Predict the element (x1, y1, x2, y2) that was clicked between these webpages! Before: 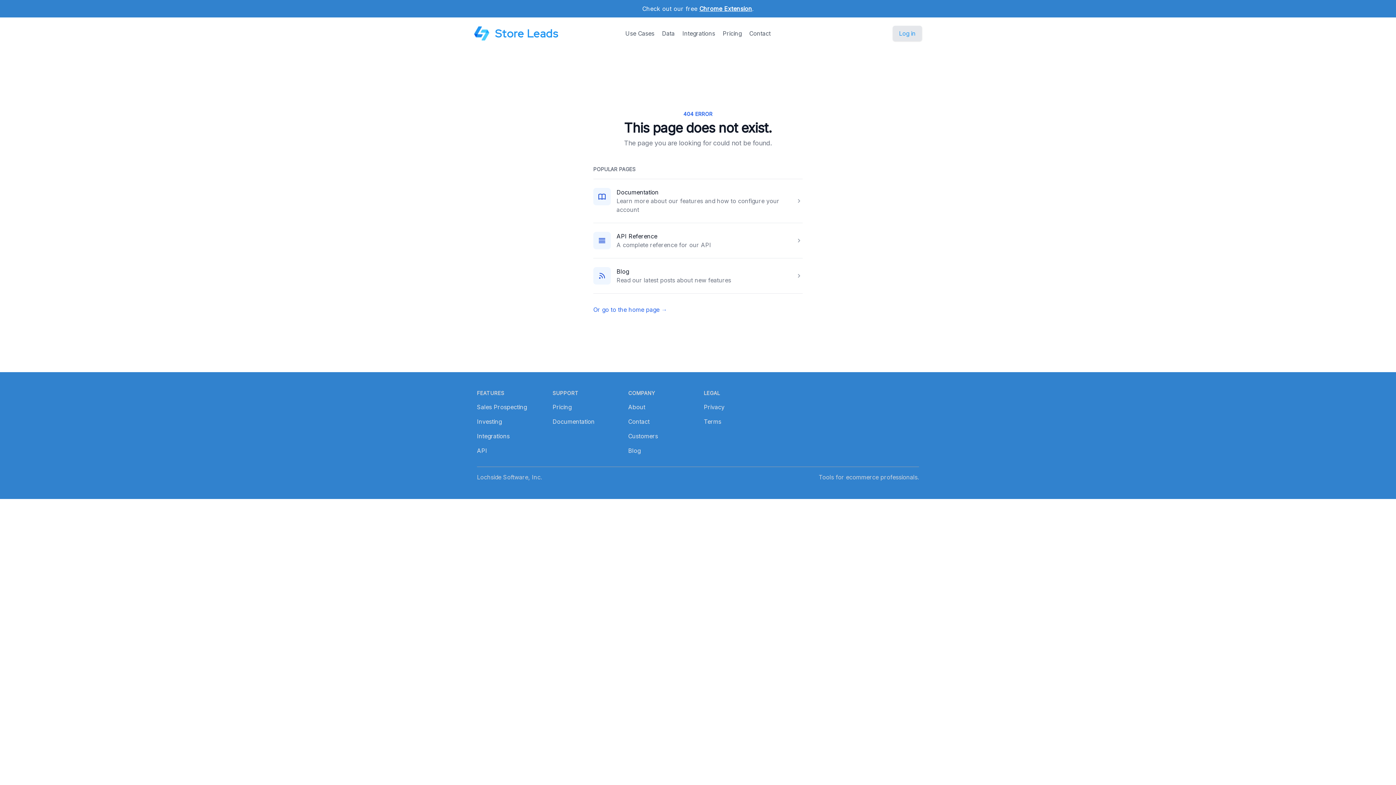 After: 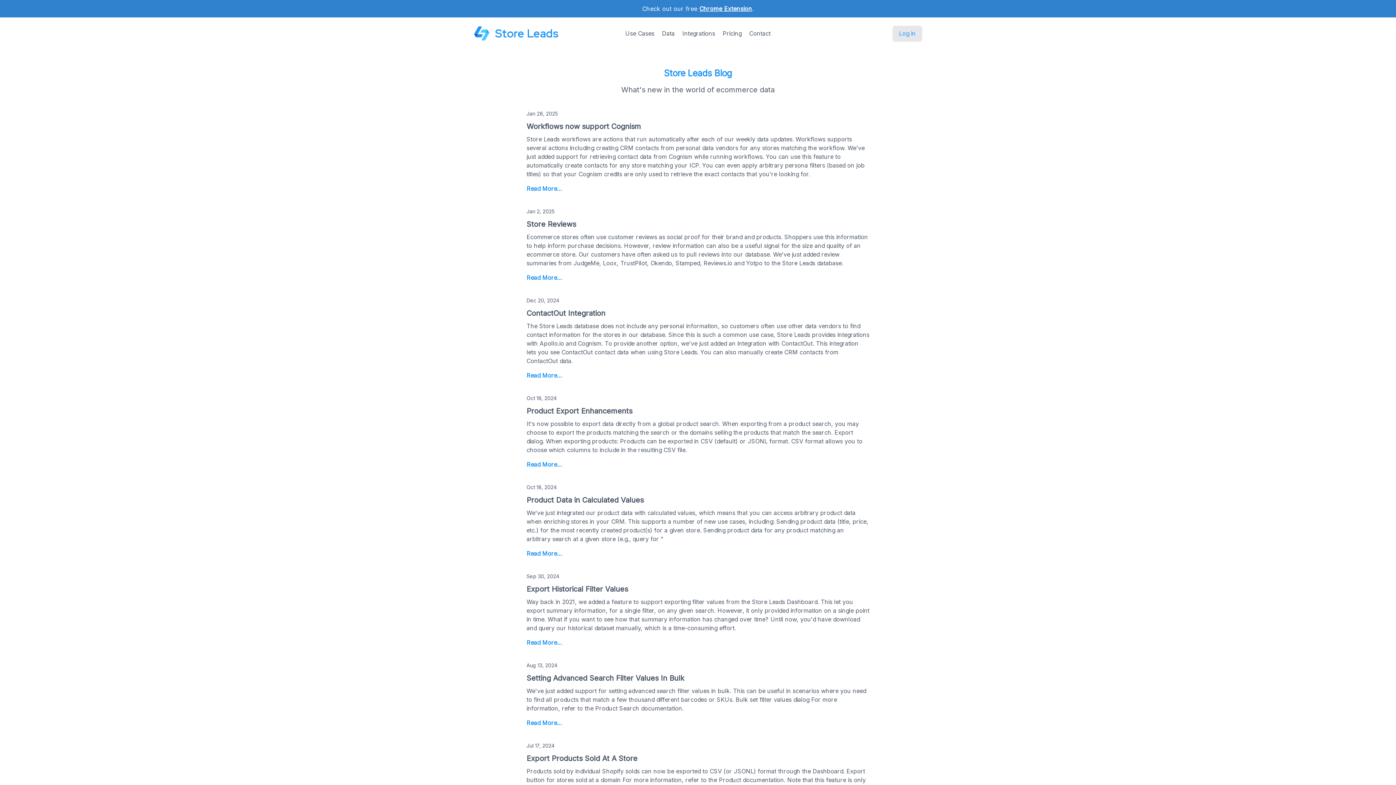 Action: label: Blog bbox: (628, 447, 640, 454)